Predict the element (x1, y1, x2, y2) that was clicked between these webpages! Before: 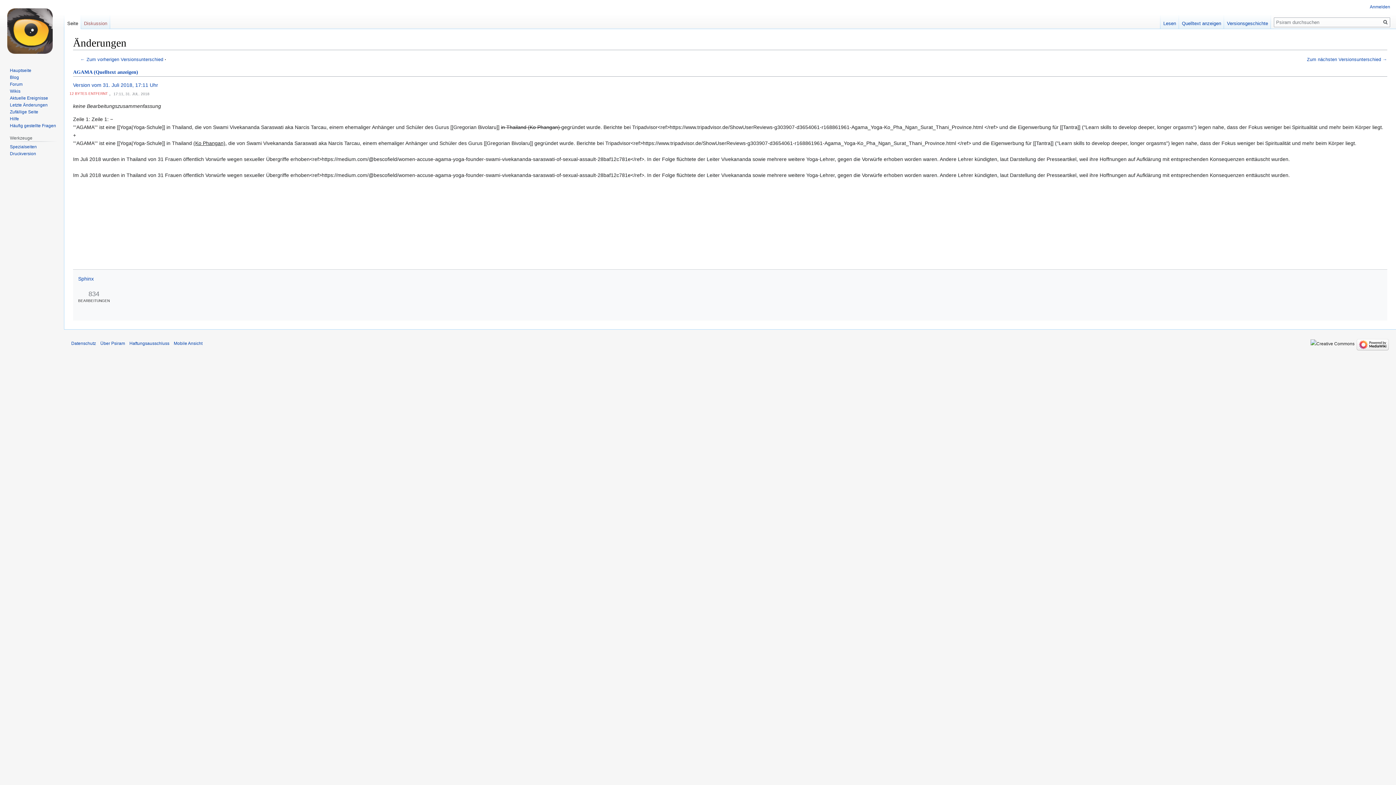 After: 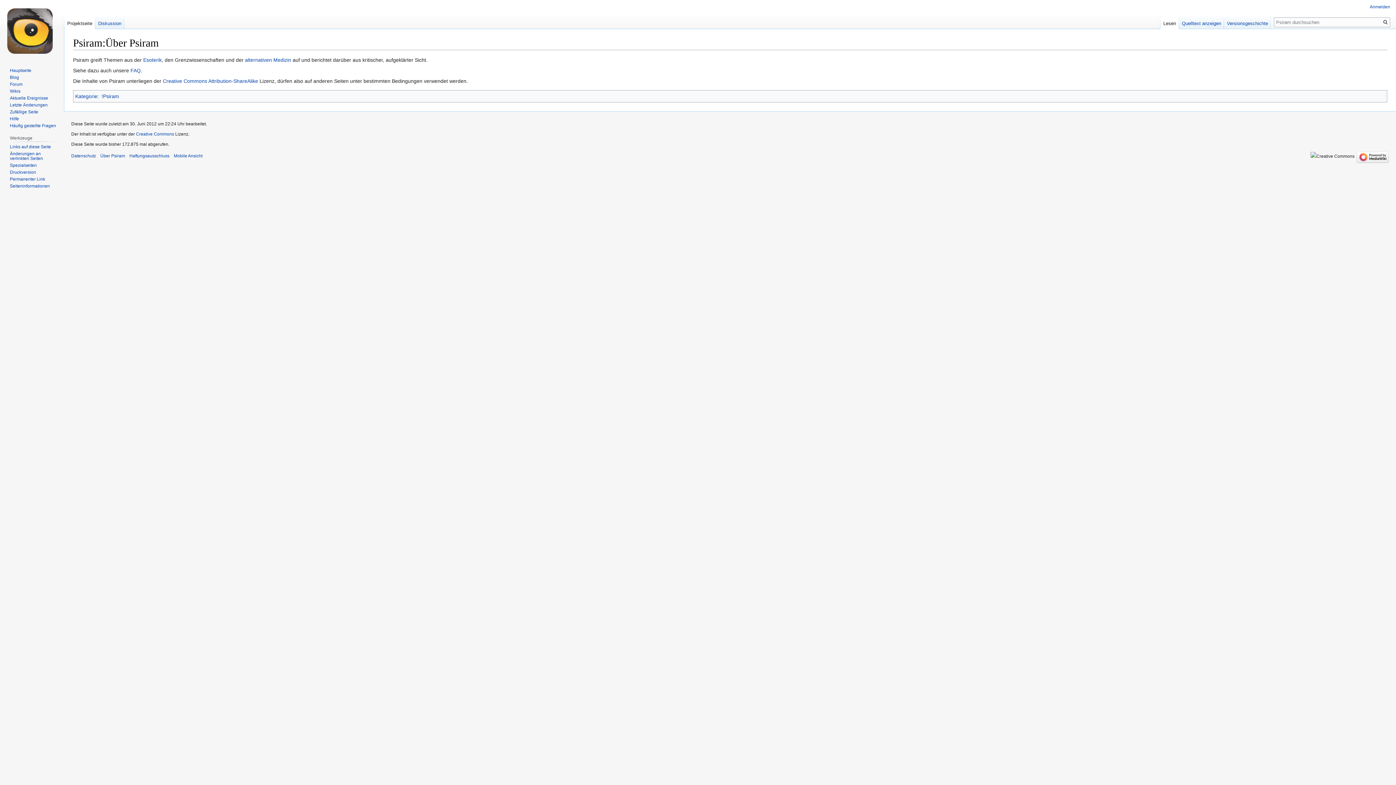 Action: label: Über Psiram bbox: (100, 341, 125, 346)